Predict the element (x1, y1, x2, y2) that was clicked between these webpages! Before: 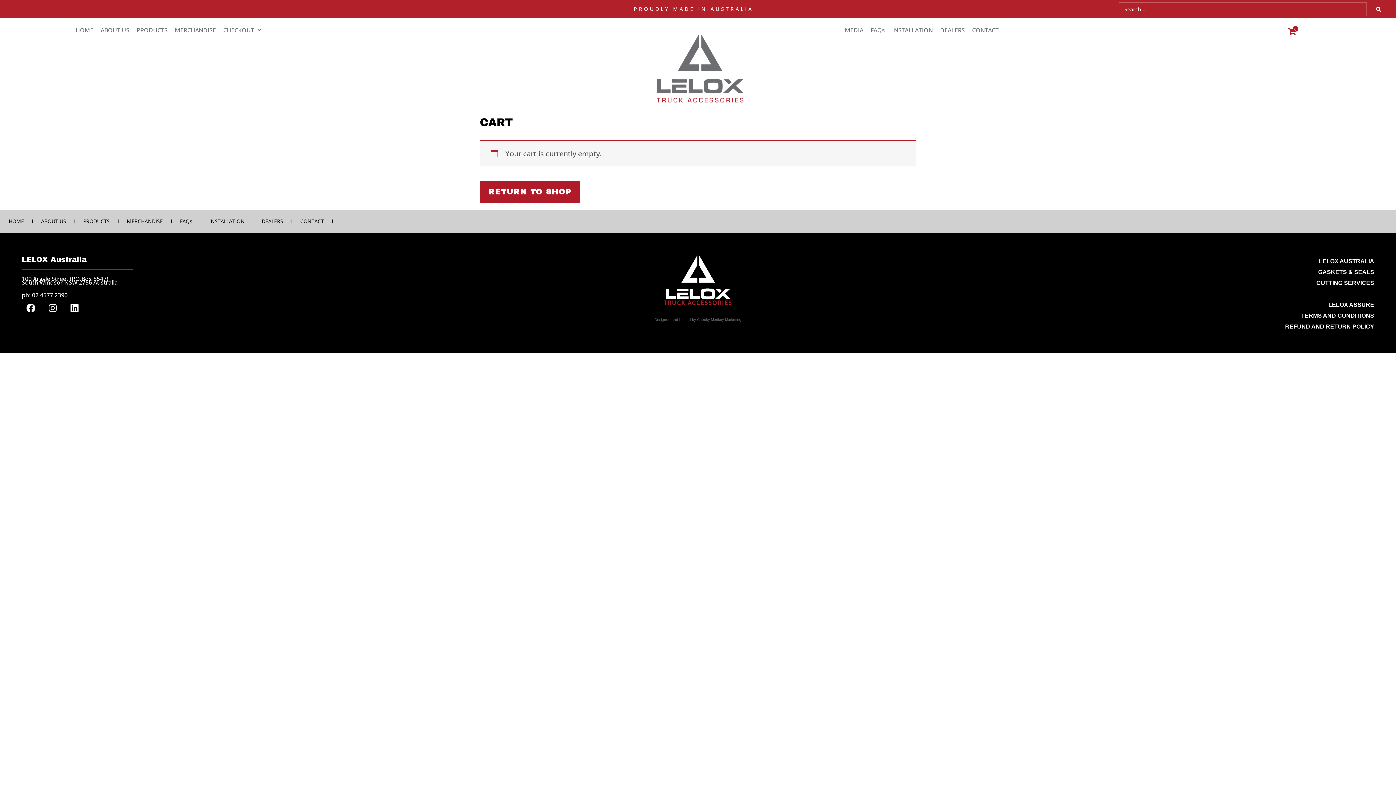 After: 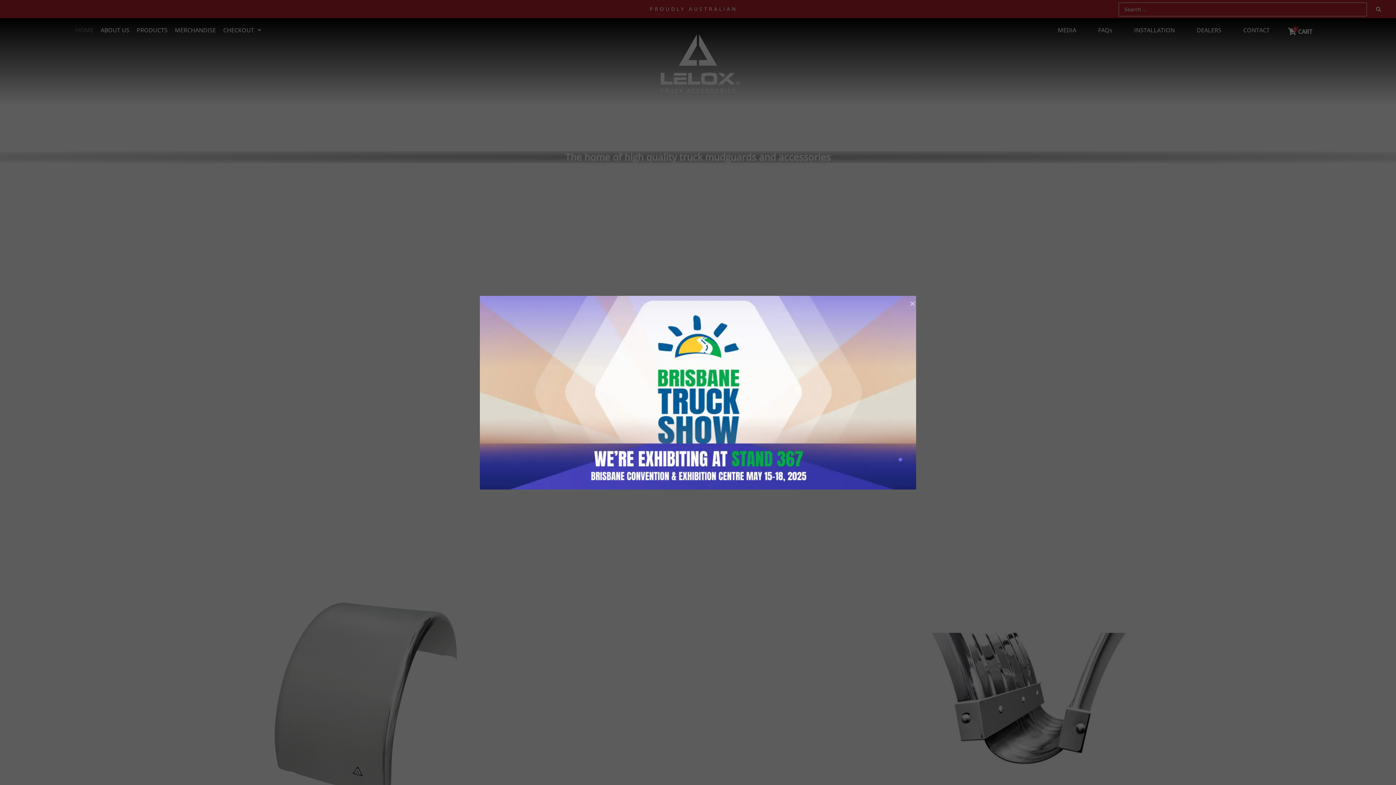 Action: bbox: (665, 255, 730, 299)